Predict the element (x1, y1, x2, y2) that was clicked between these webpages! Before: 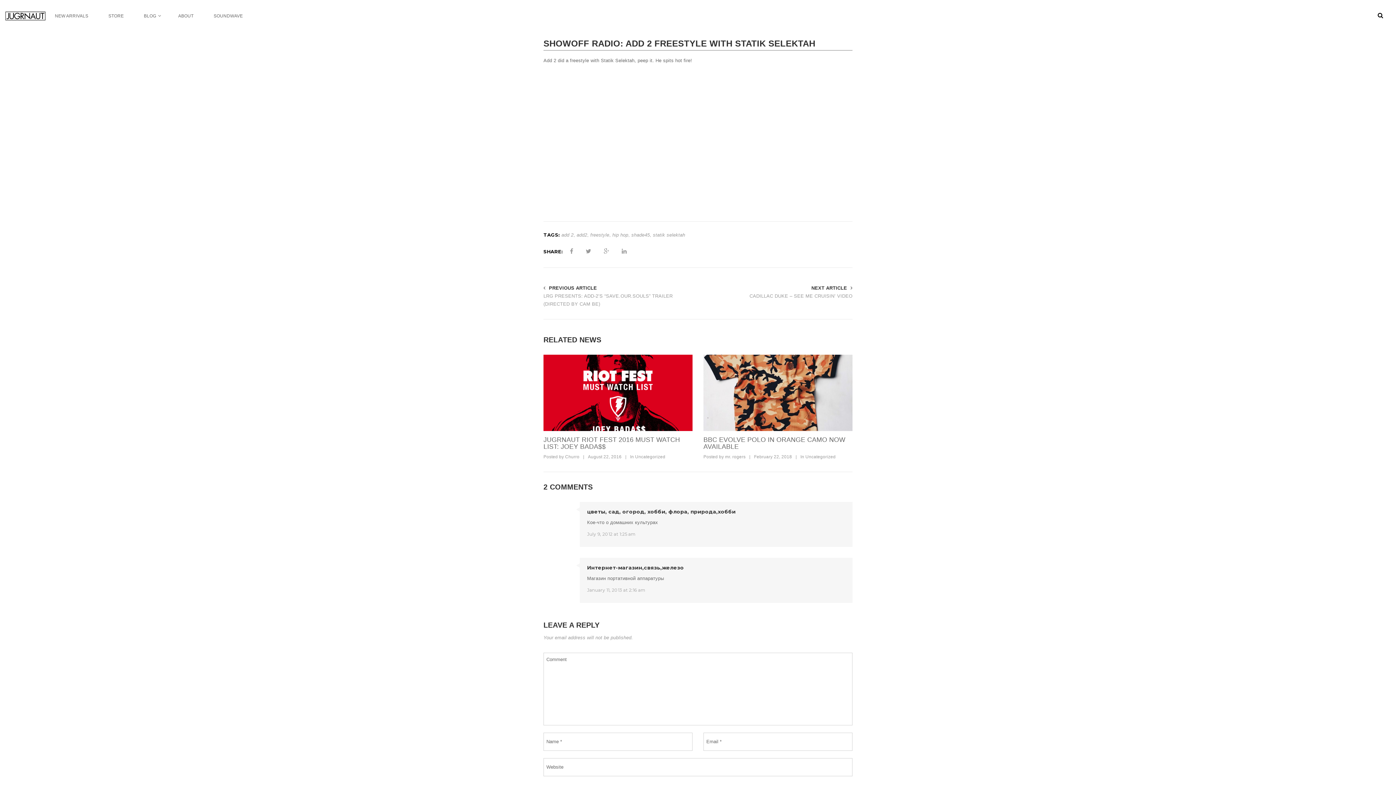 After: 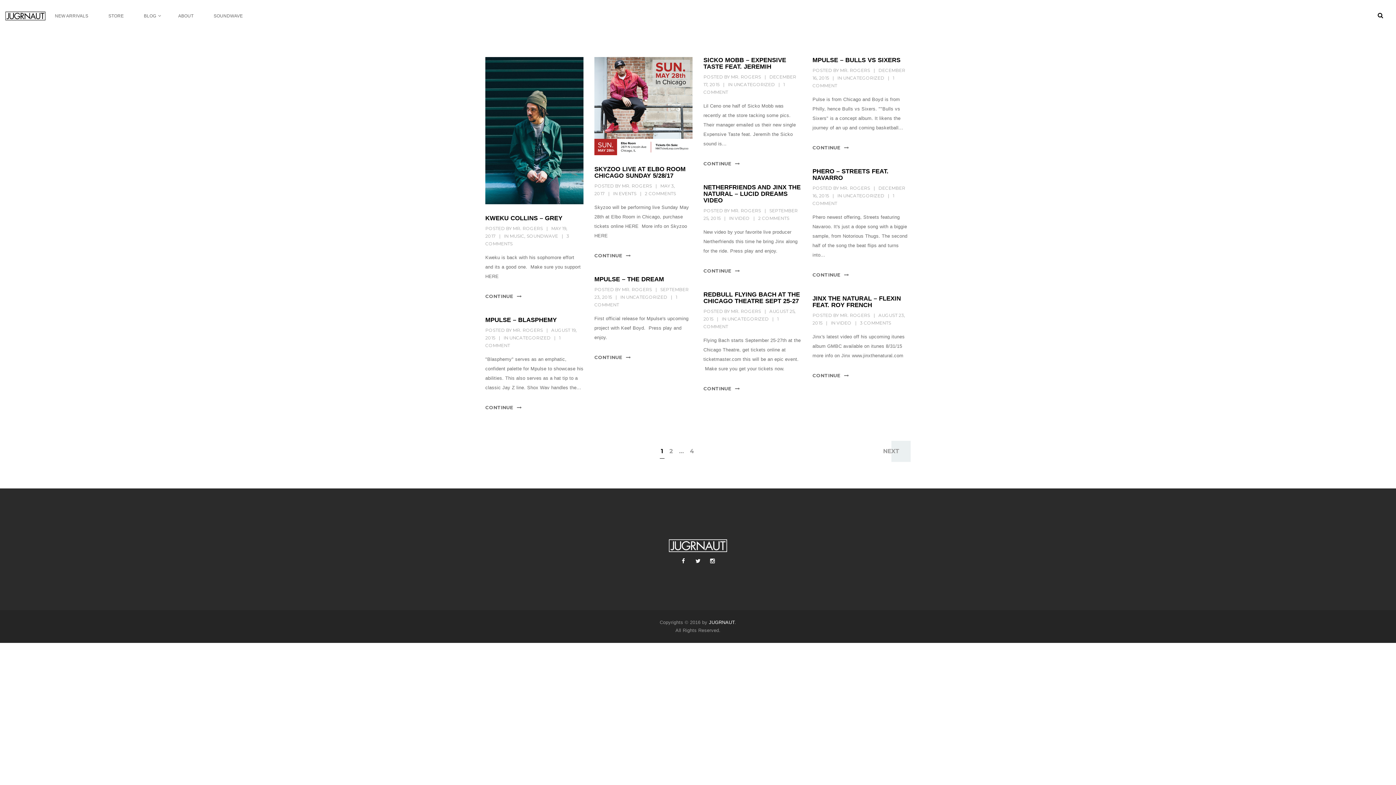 Action: bbox: (612, 232, 628, 237) label: hip hop